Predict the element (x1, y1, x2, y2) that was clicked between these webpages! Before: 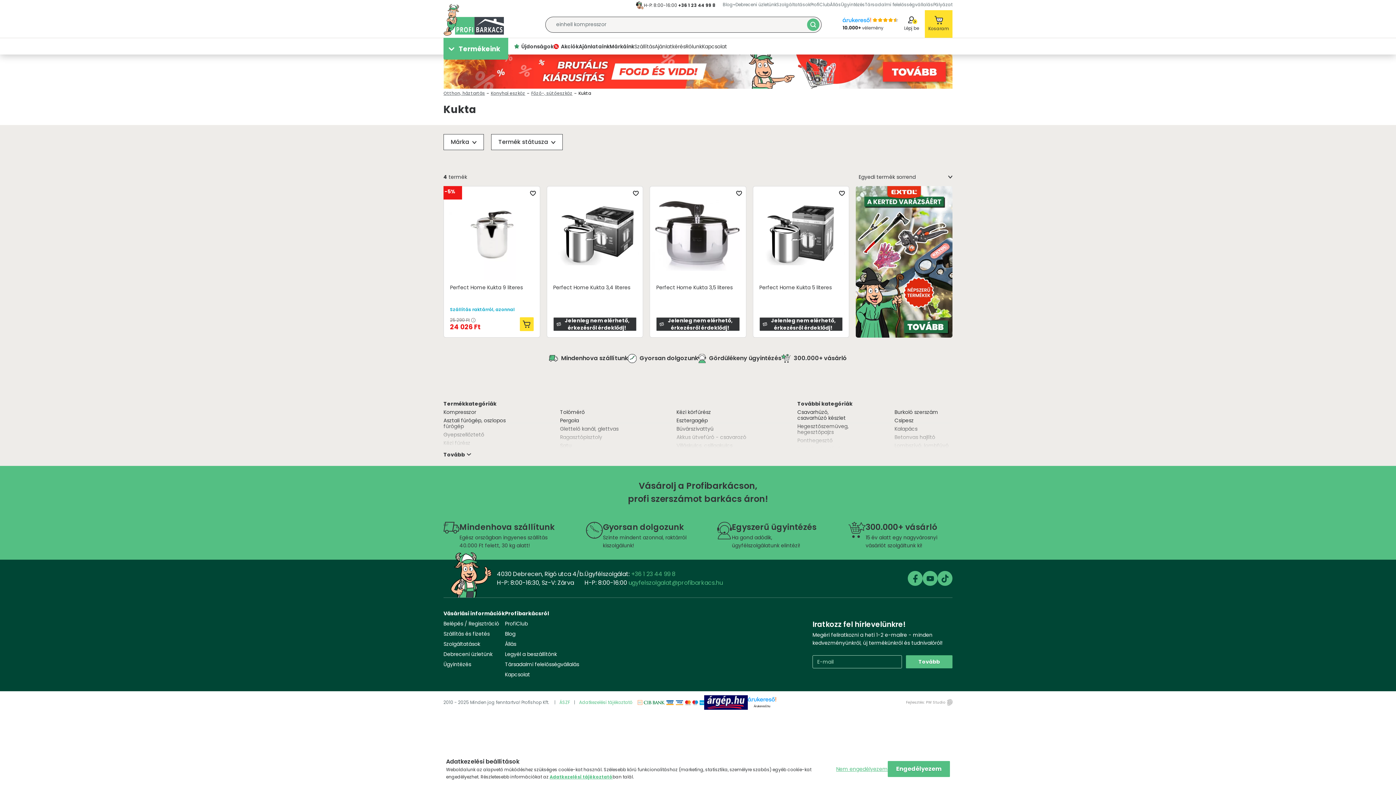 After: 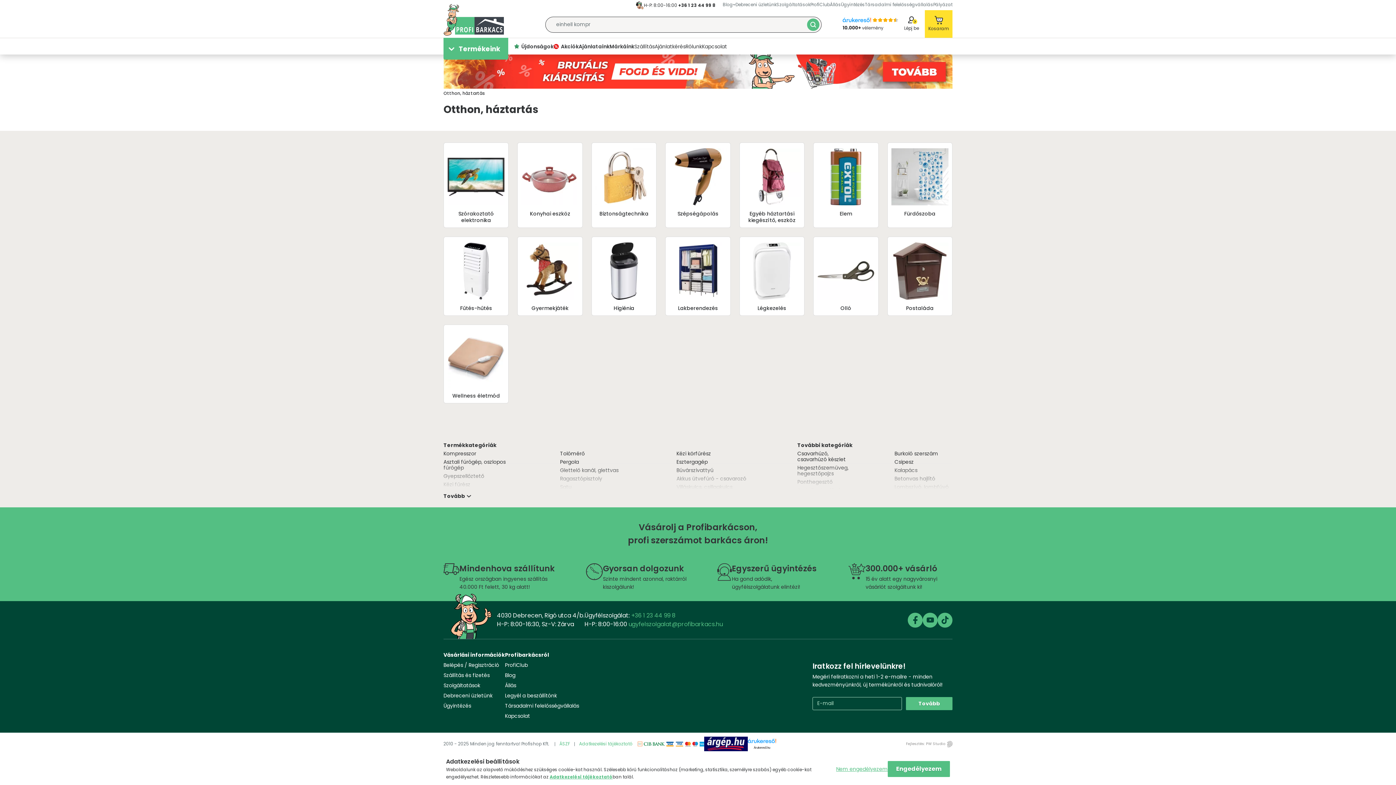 Action: bbox: (443, 90, 485, 96) label: Otthon, háztartás